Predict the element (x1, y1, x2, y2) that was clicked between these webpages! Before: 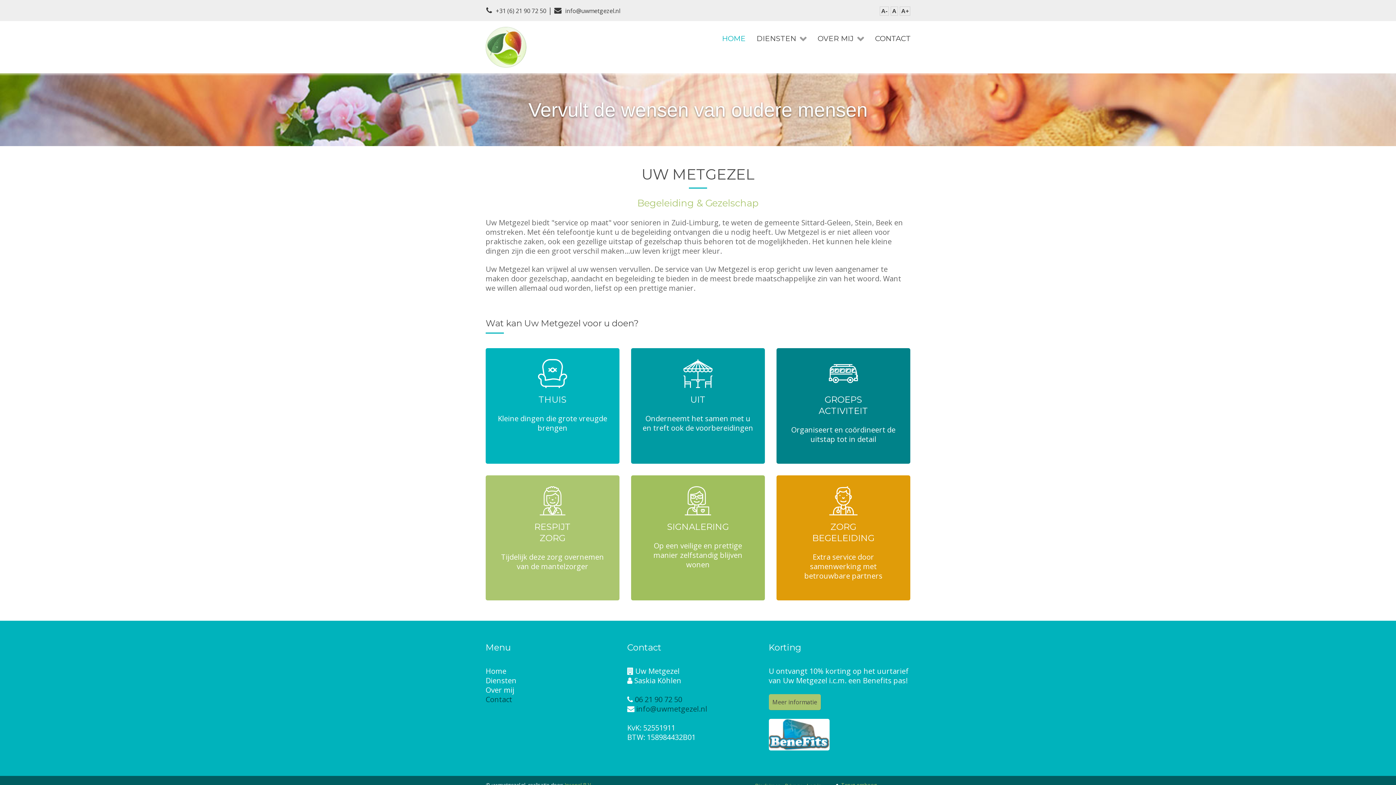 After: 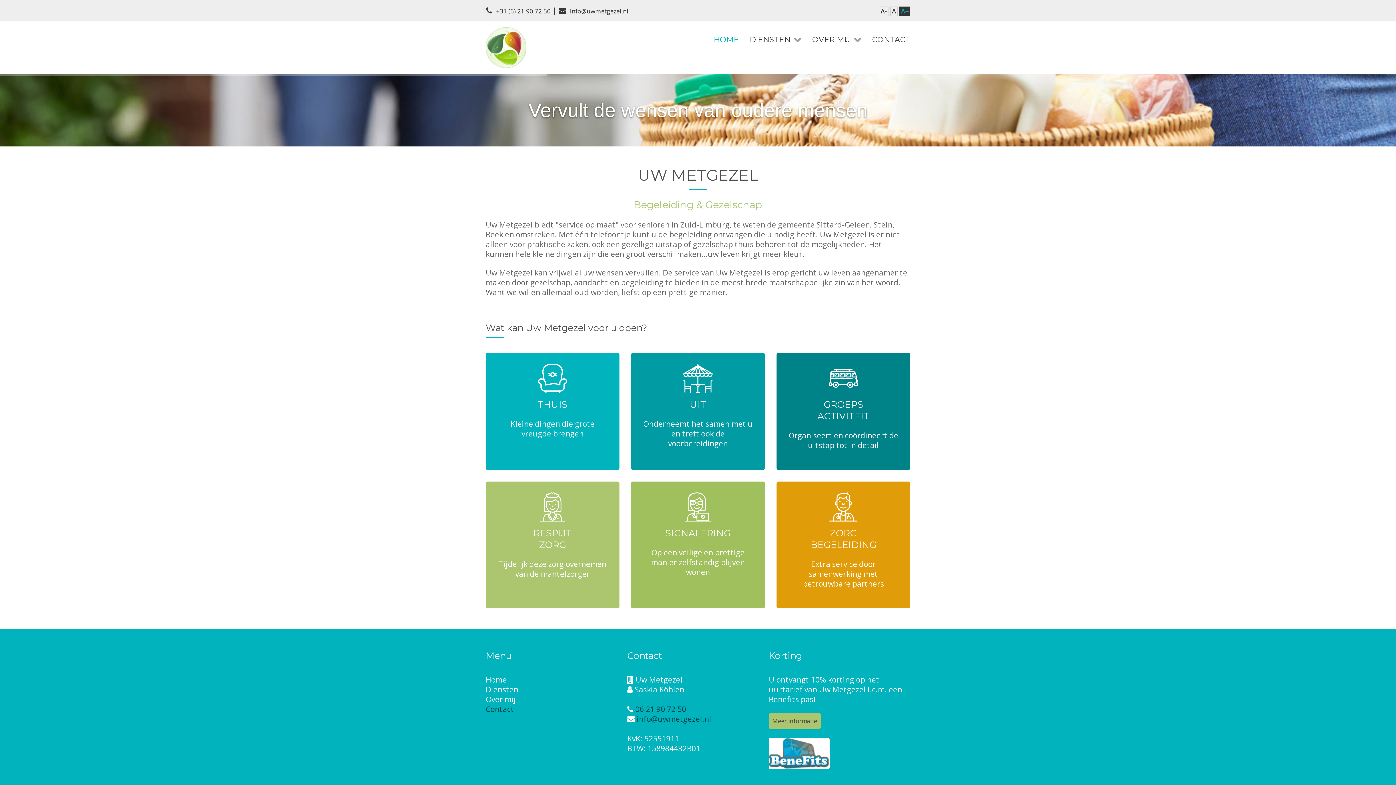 Action: label: A+ bbox: (900, 6, 910, 15)